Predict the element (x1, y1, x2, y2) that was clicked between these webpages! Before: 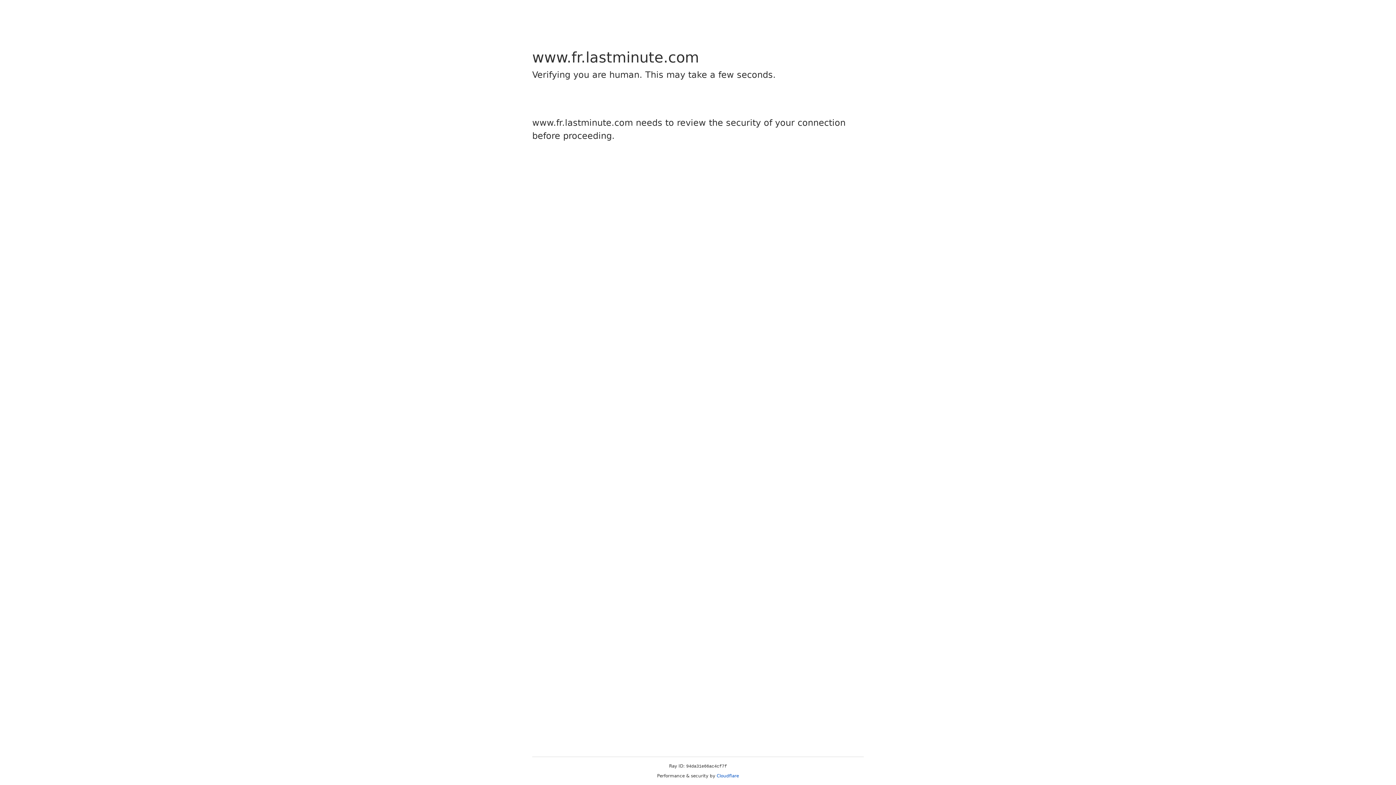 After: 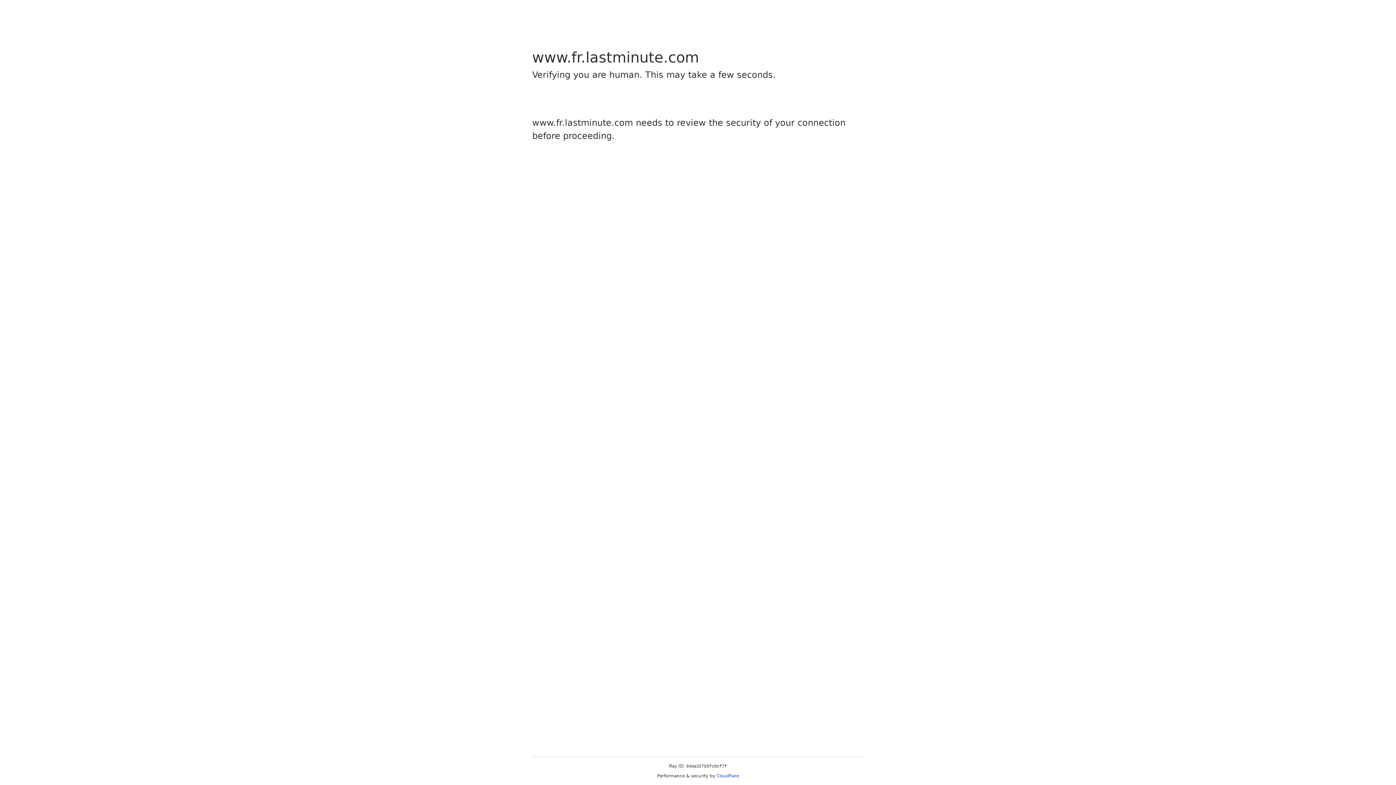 Action: bbox: (716, 773, 739, 778) label: Cloudflare